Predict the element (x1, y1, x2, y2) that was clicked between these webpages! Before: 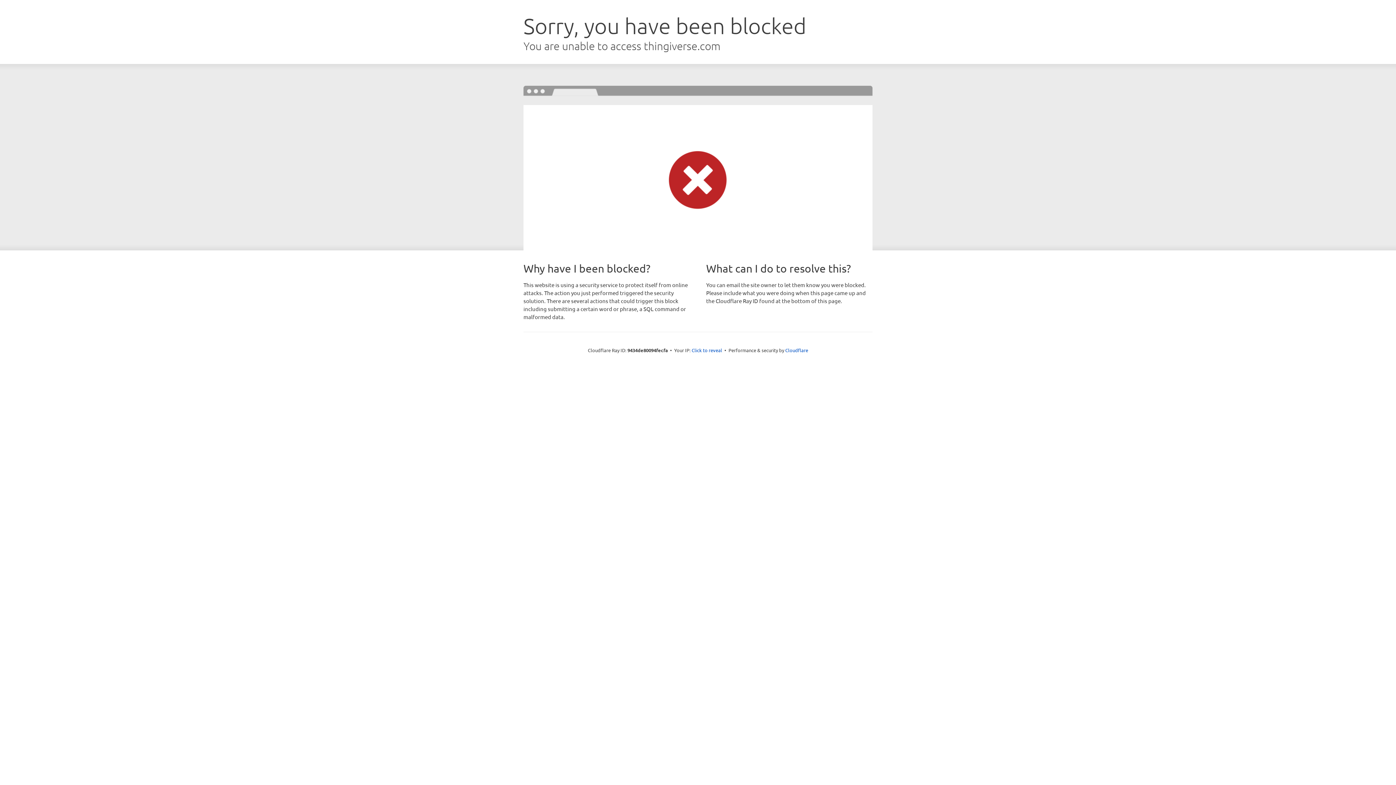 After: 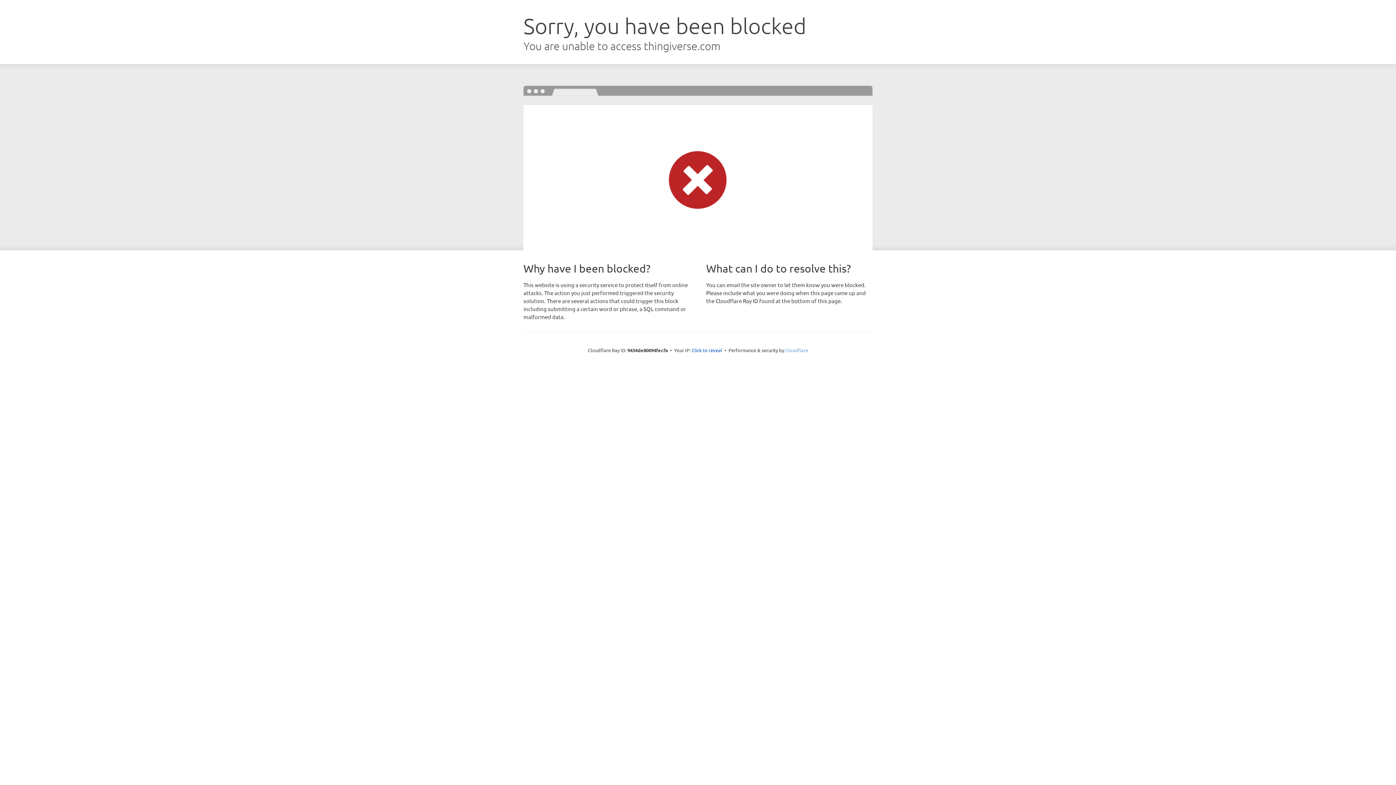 Action: bbox: (785, 347, 808, 353) label: Cloudflare